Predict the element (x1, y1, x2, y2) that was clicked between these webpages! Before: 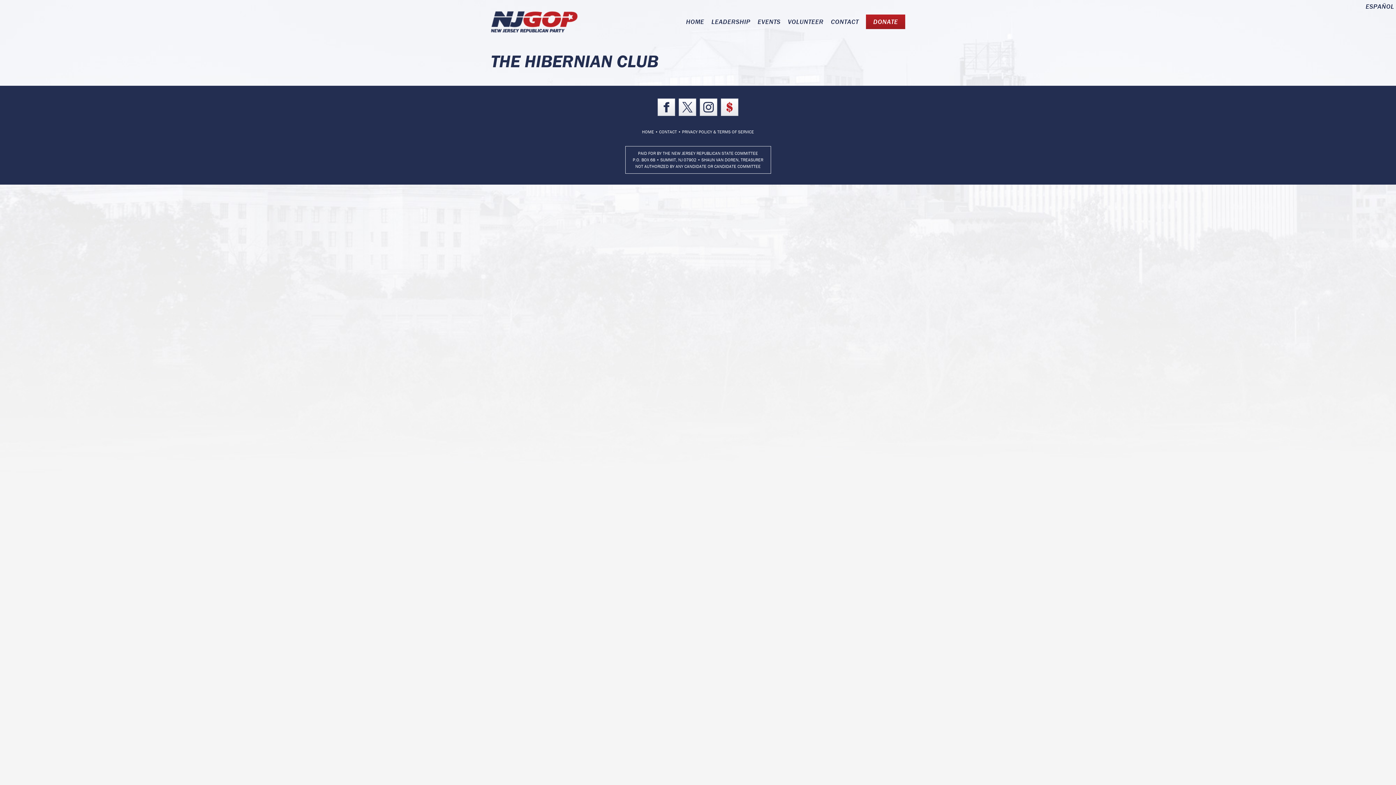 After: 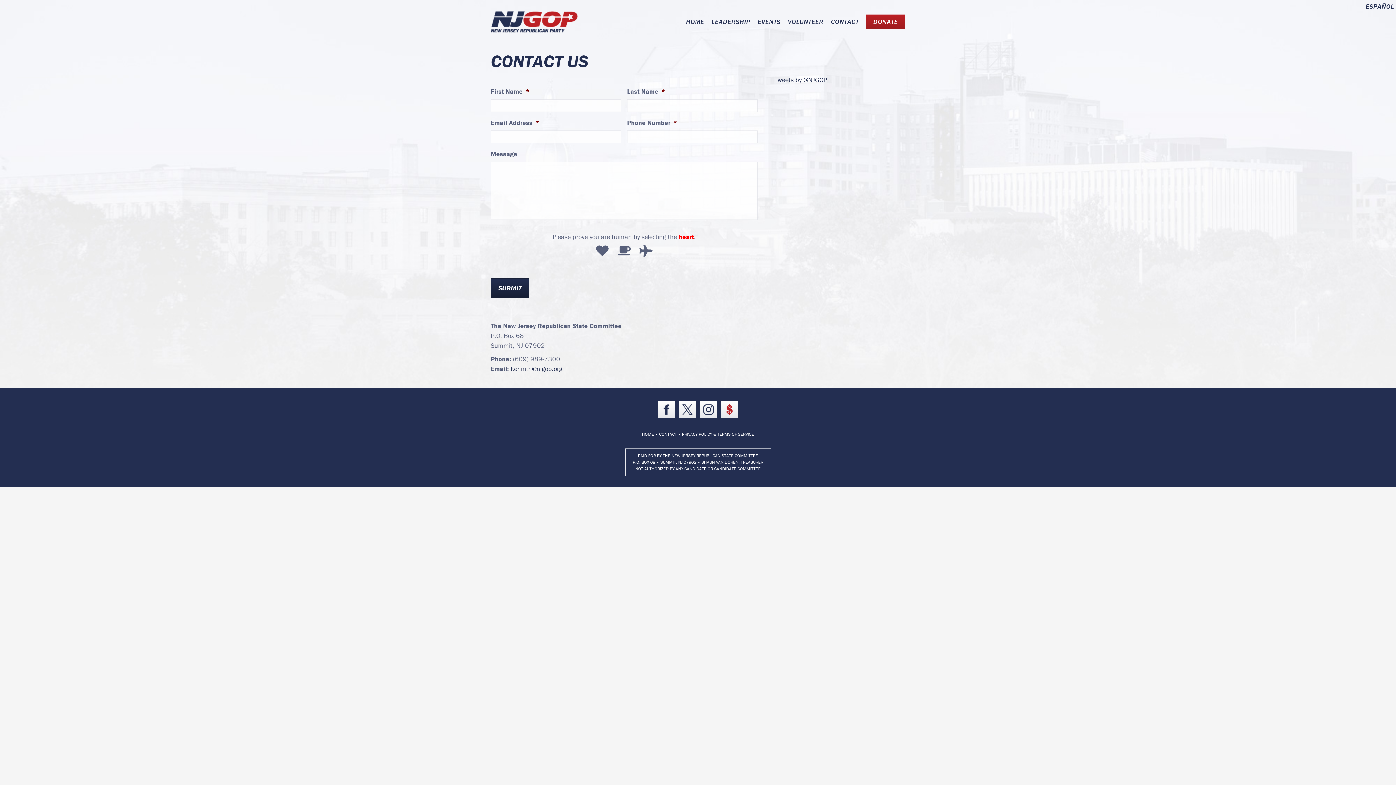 Action: bbox: (827, 14, 862, 29) label: CONTACT